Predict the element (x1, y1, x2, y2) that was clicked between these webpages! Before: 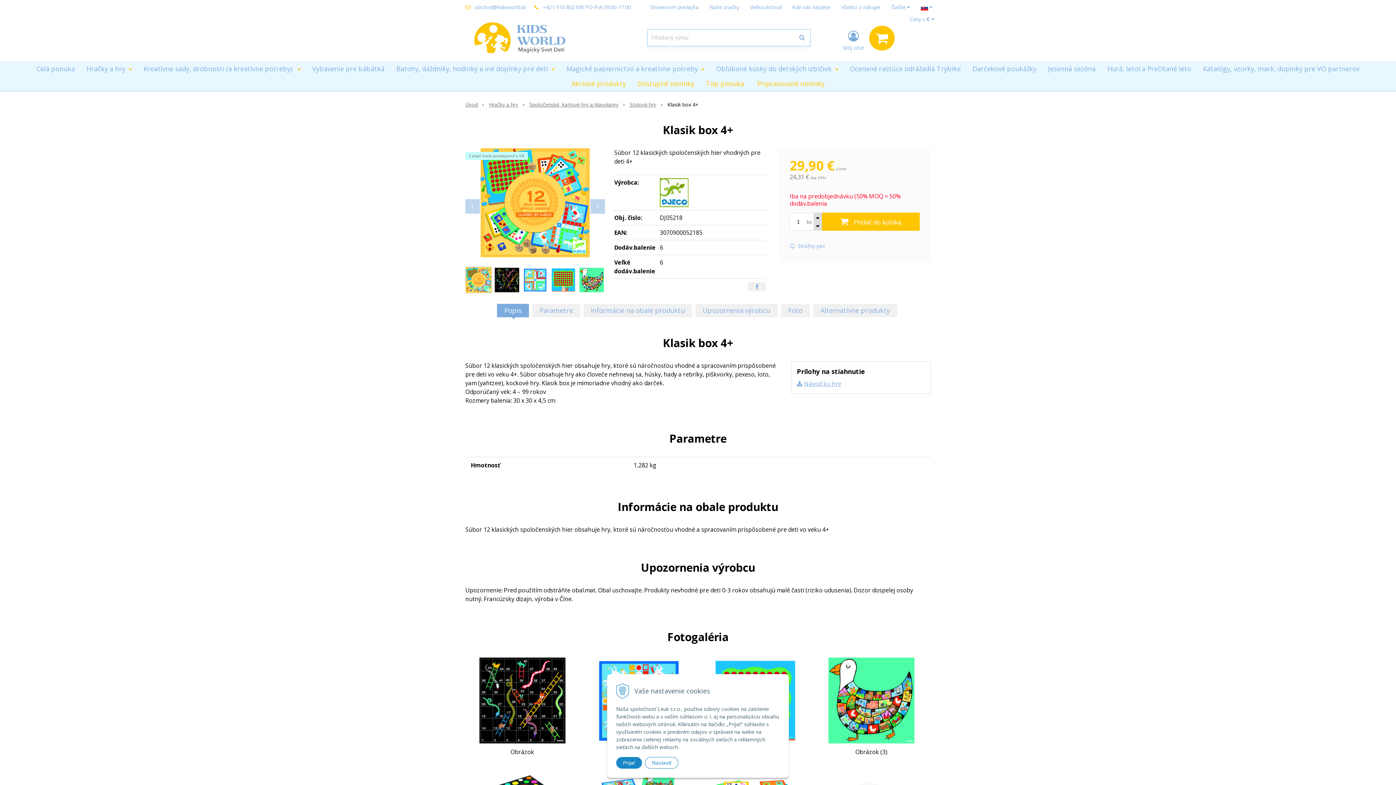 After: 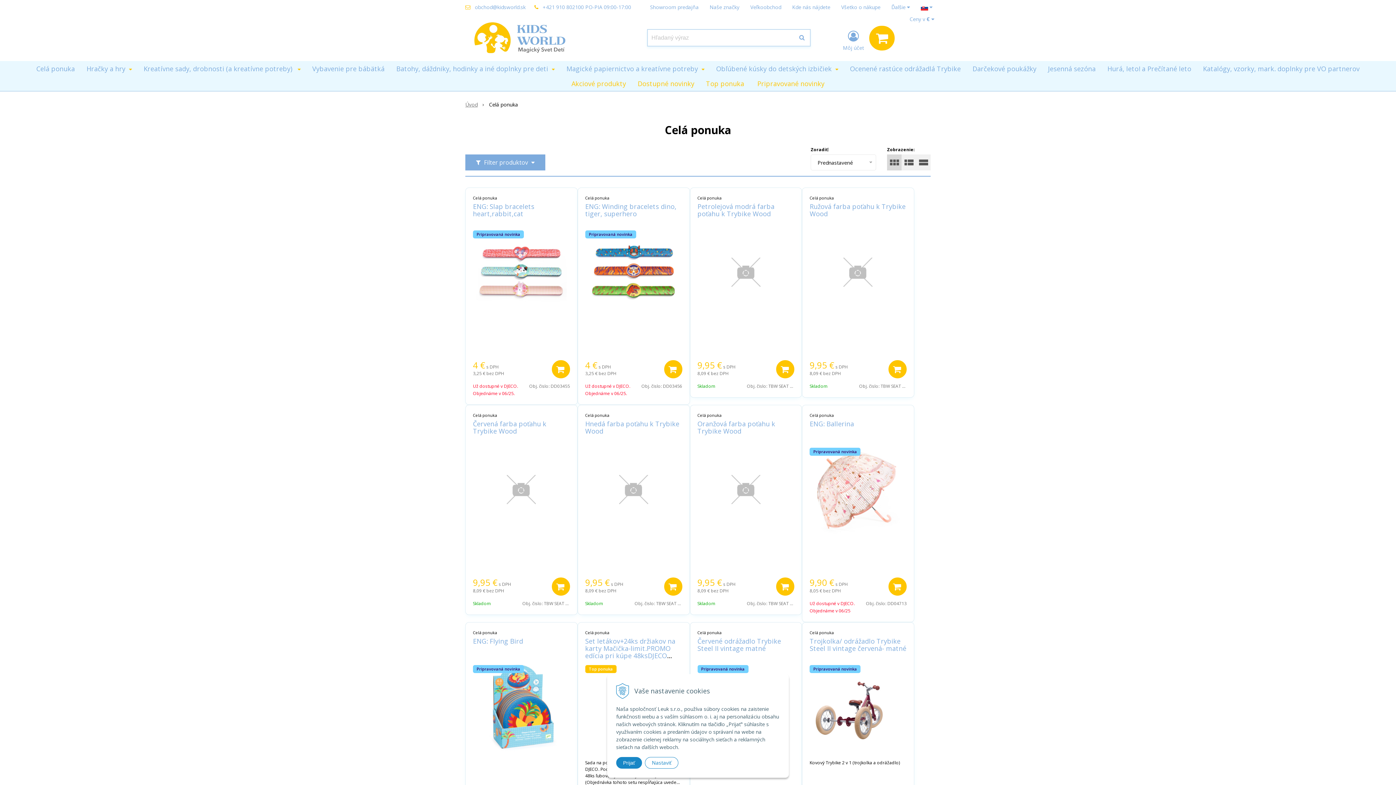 Action: label: Celá ponuka bbox: (30, 61, 80, 76)